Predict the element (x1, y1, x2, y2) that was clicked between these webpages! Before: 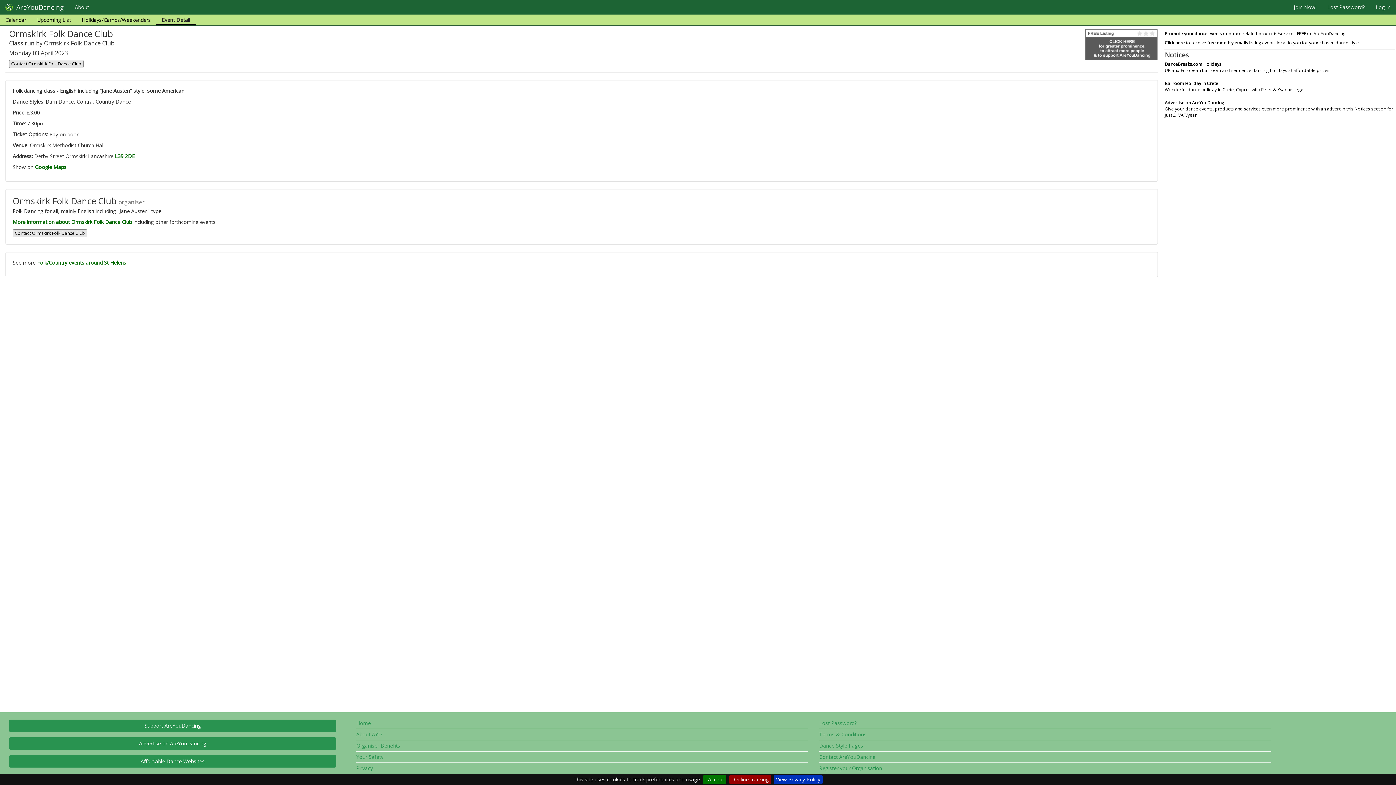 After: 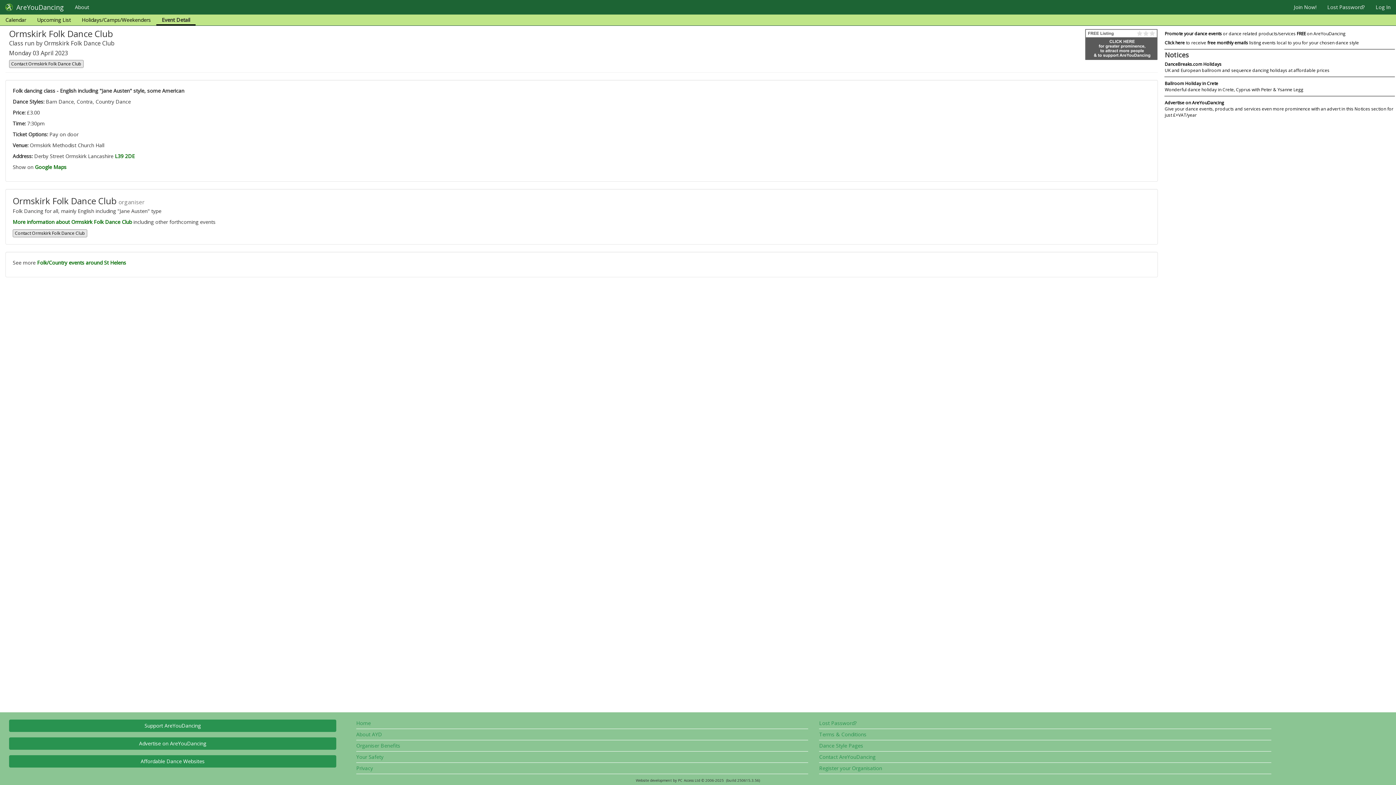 Action: label: I Accept bbox: (703, 775, 726, 784)